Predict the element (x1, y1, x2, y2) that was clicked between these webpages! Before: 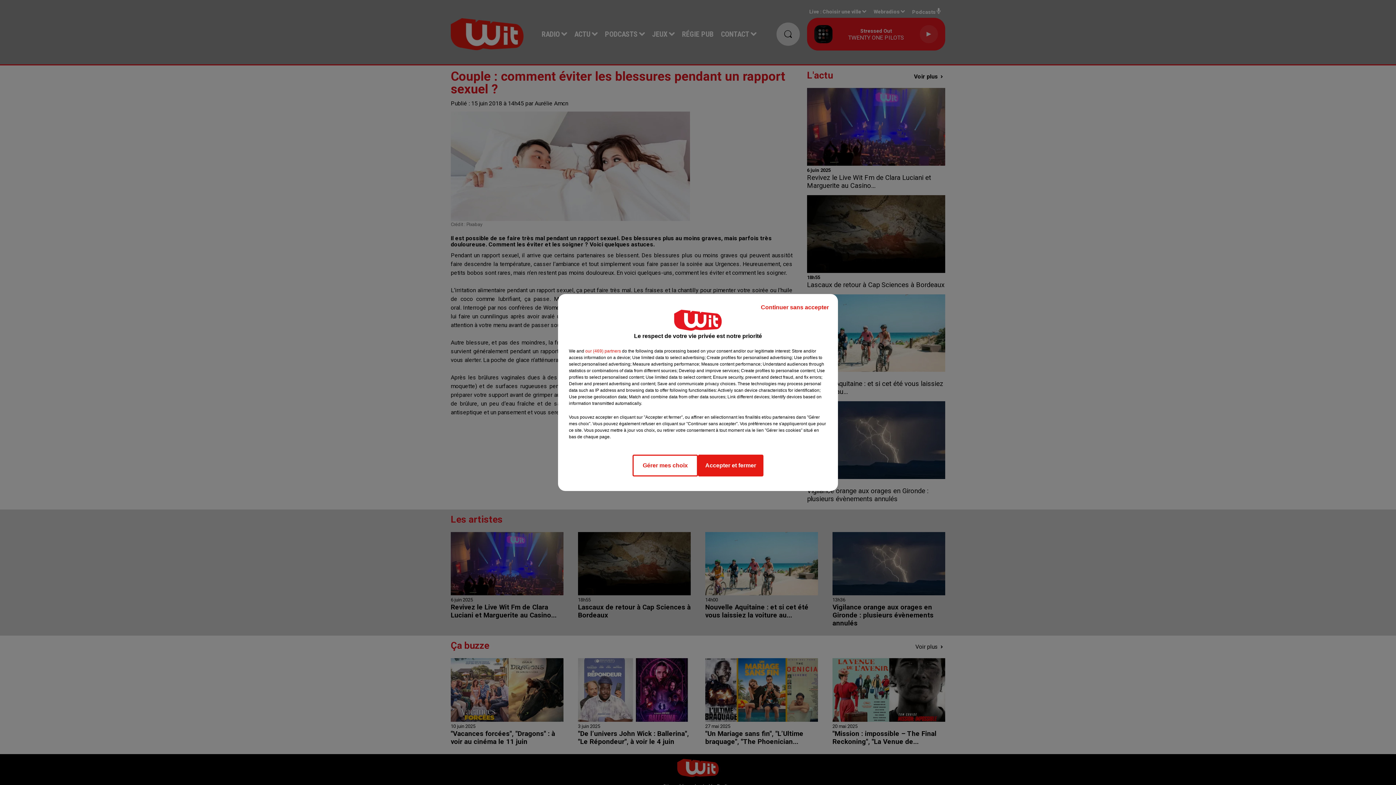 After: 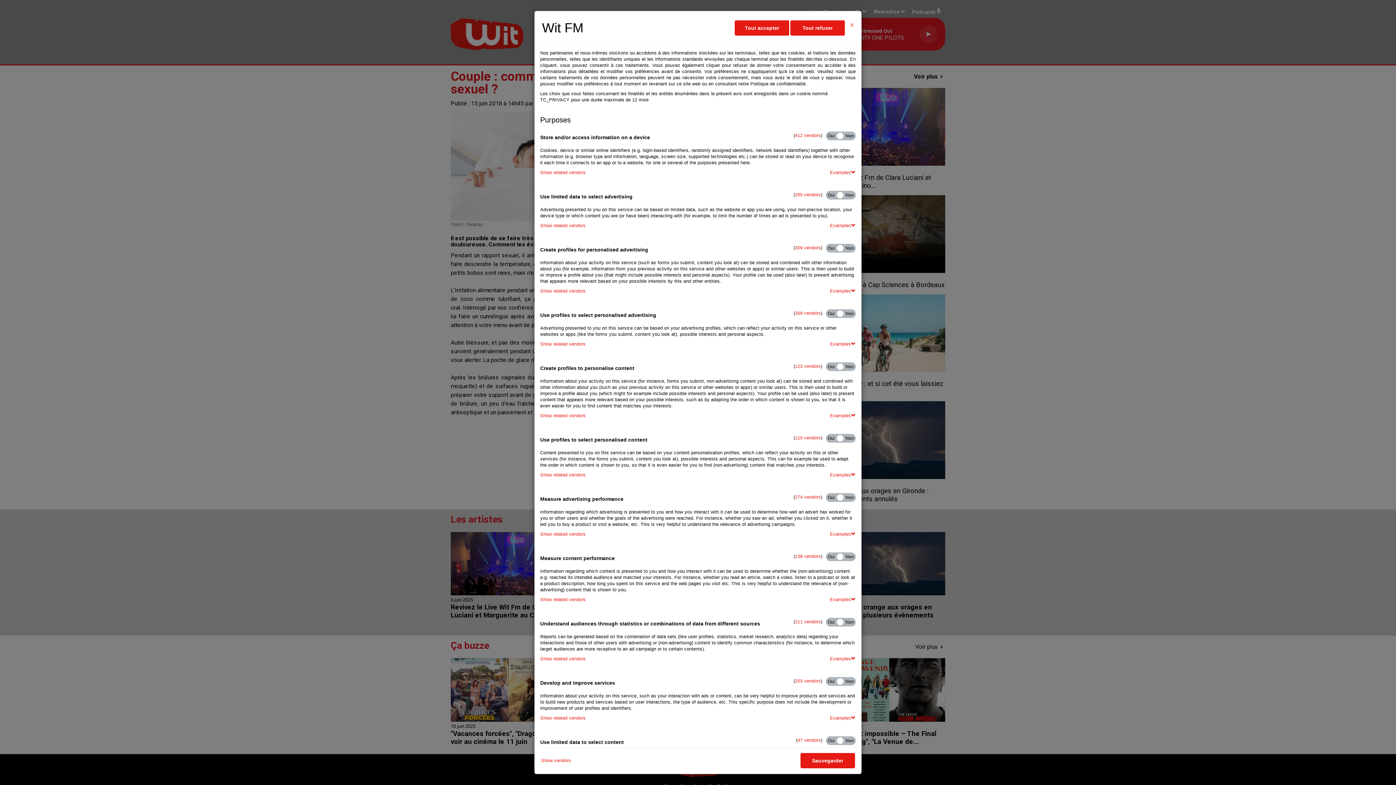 Action: bbox: (632, 454, 698, 476) label: Gérer mes choix